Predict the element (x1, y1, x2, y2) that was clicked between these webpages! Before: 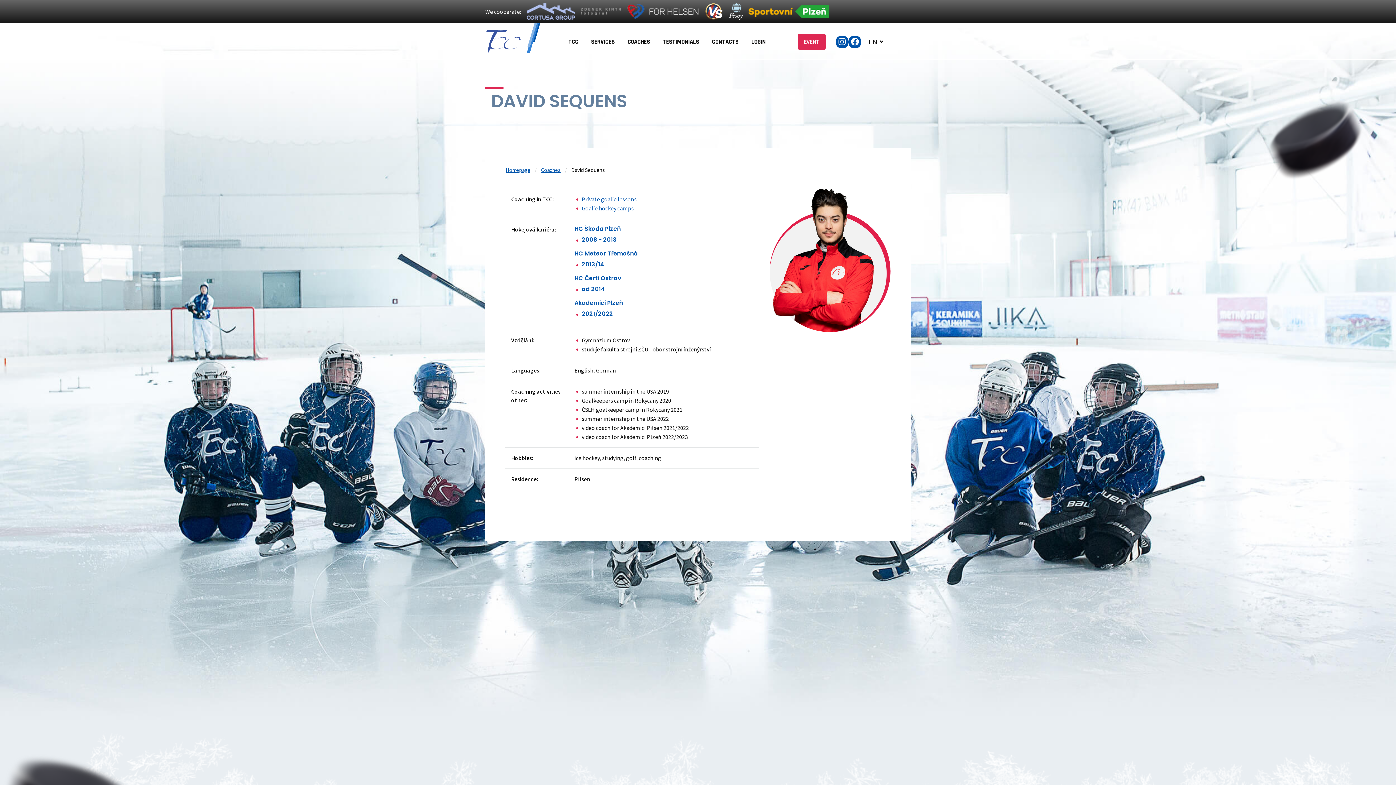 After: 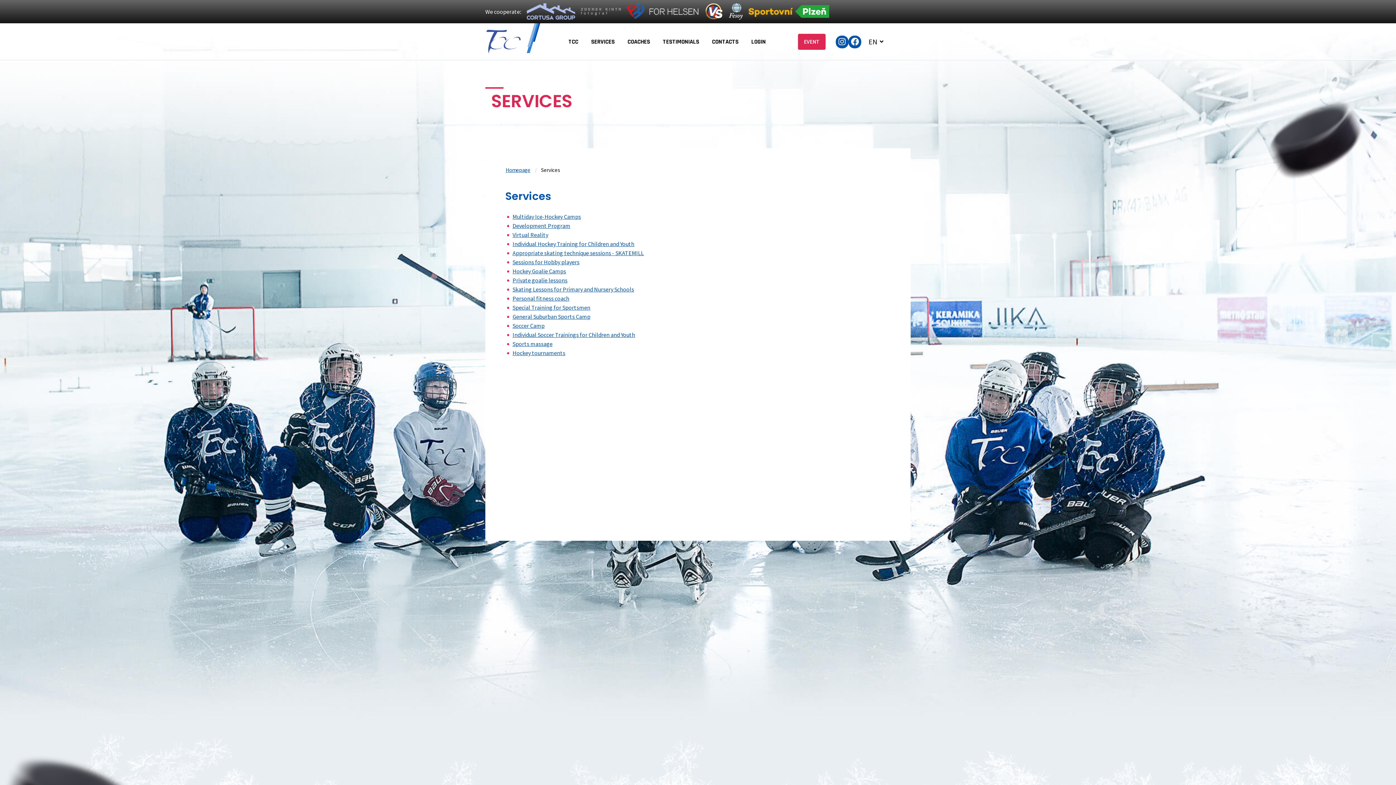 Action: label: SERVICES bbox: (584, 23, 621, 60)